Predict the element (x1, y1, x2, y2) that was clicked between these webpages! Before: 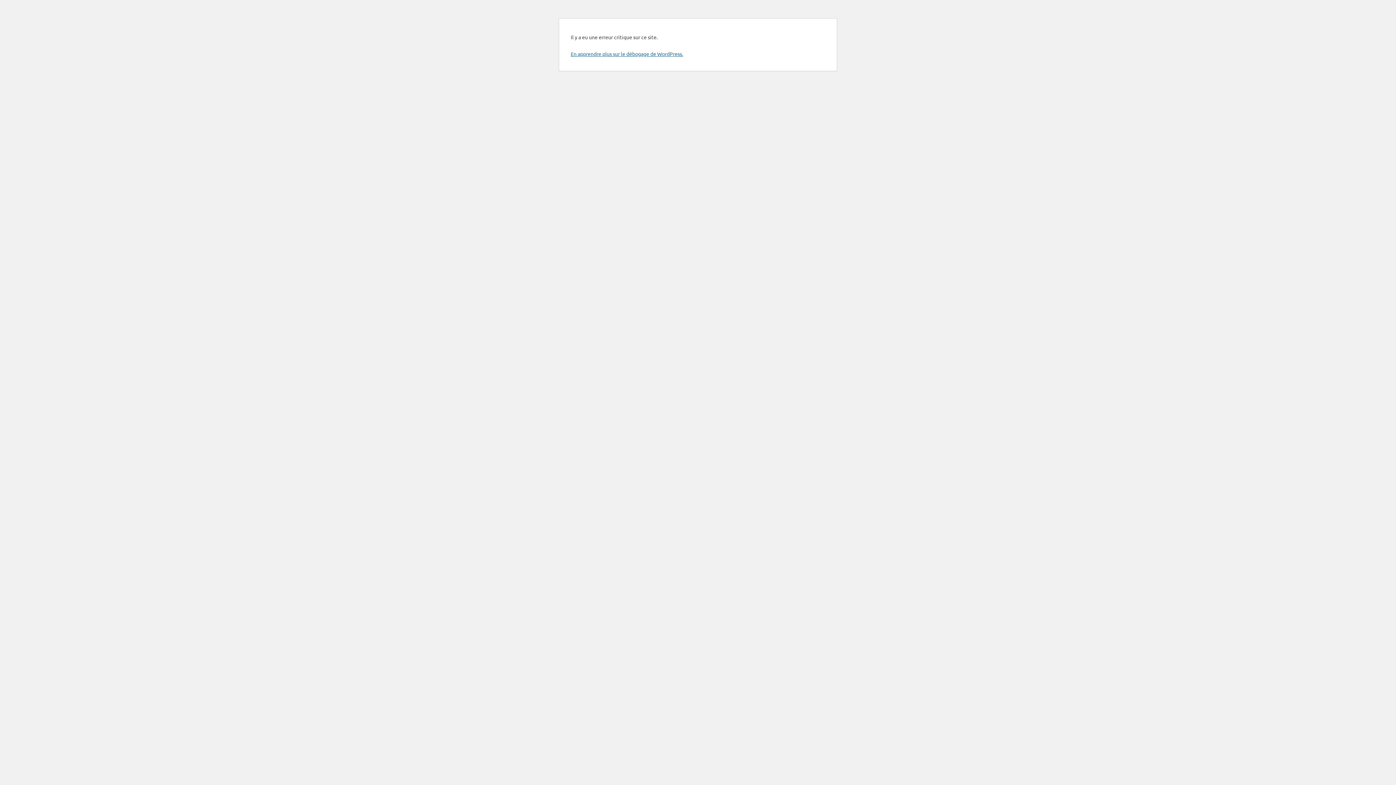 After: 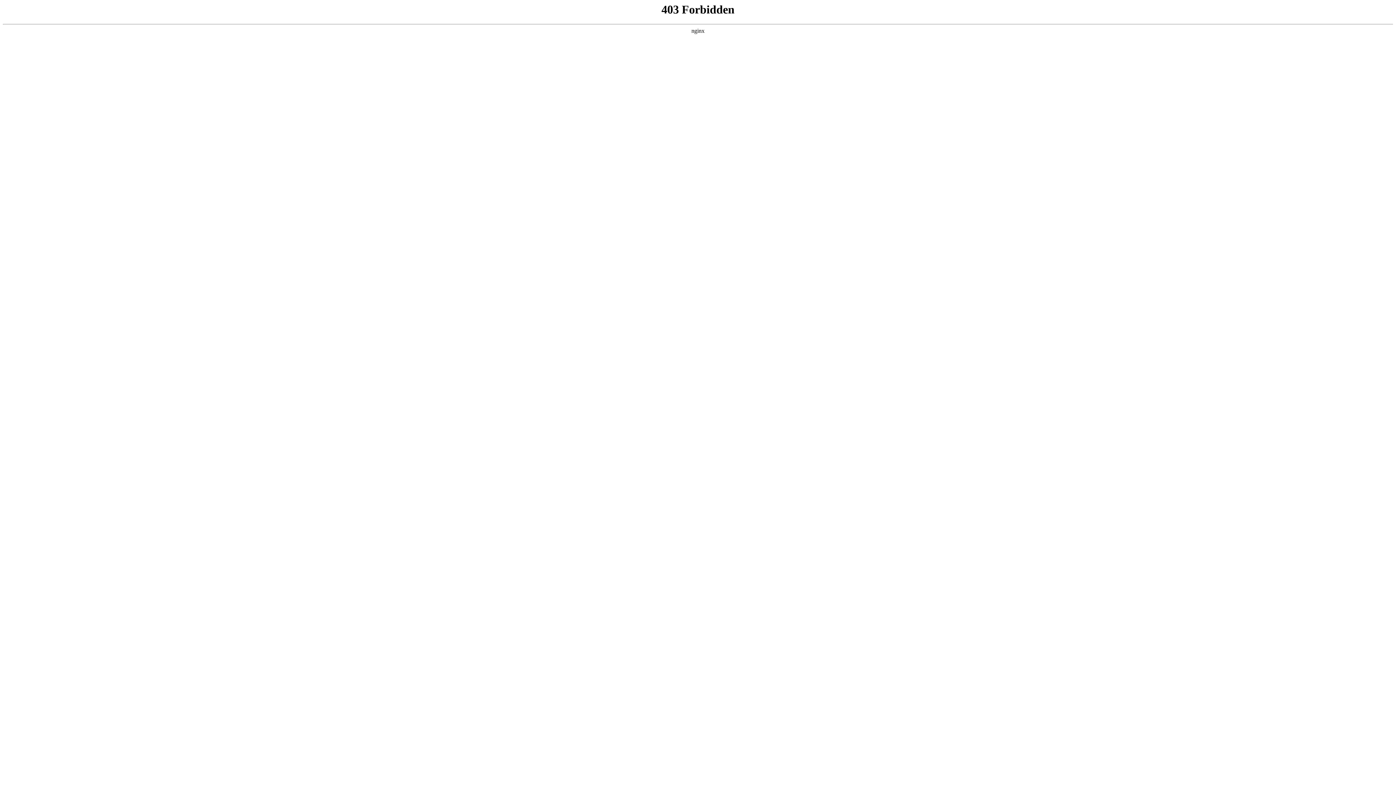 Action: label: En apprendre plus sur le débogage de WordPress. bbox: (570, 50, 683, 57)